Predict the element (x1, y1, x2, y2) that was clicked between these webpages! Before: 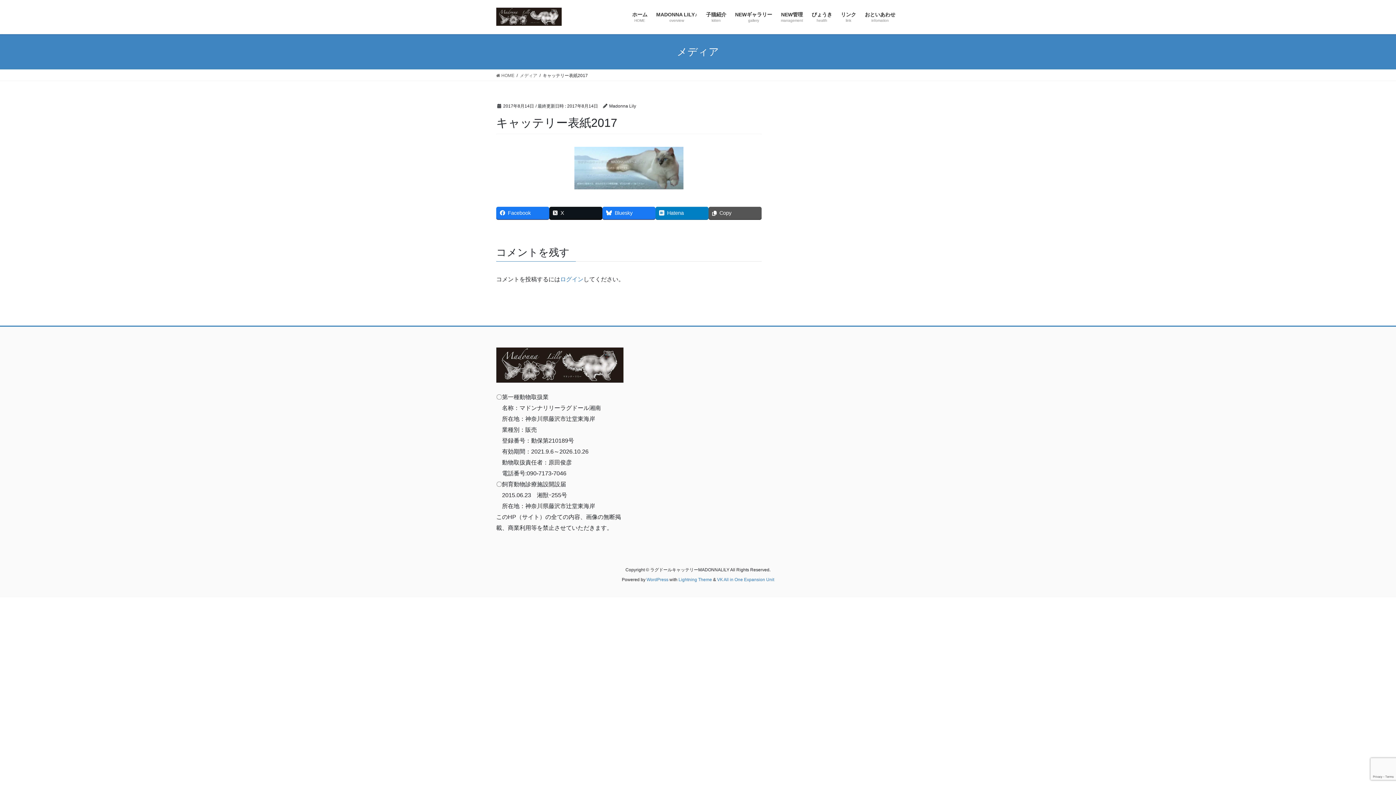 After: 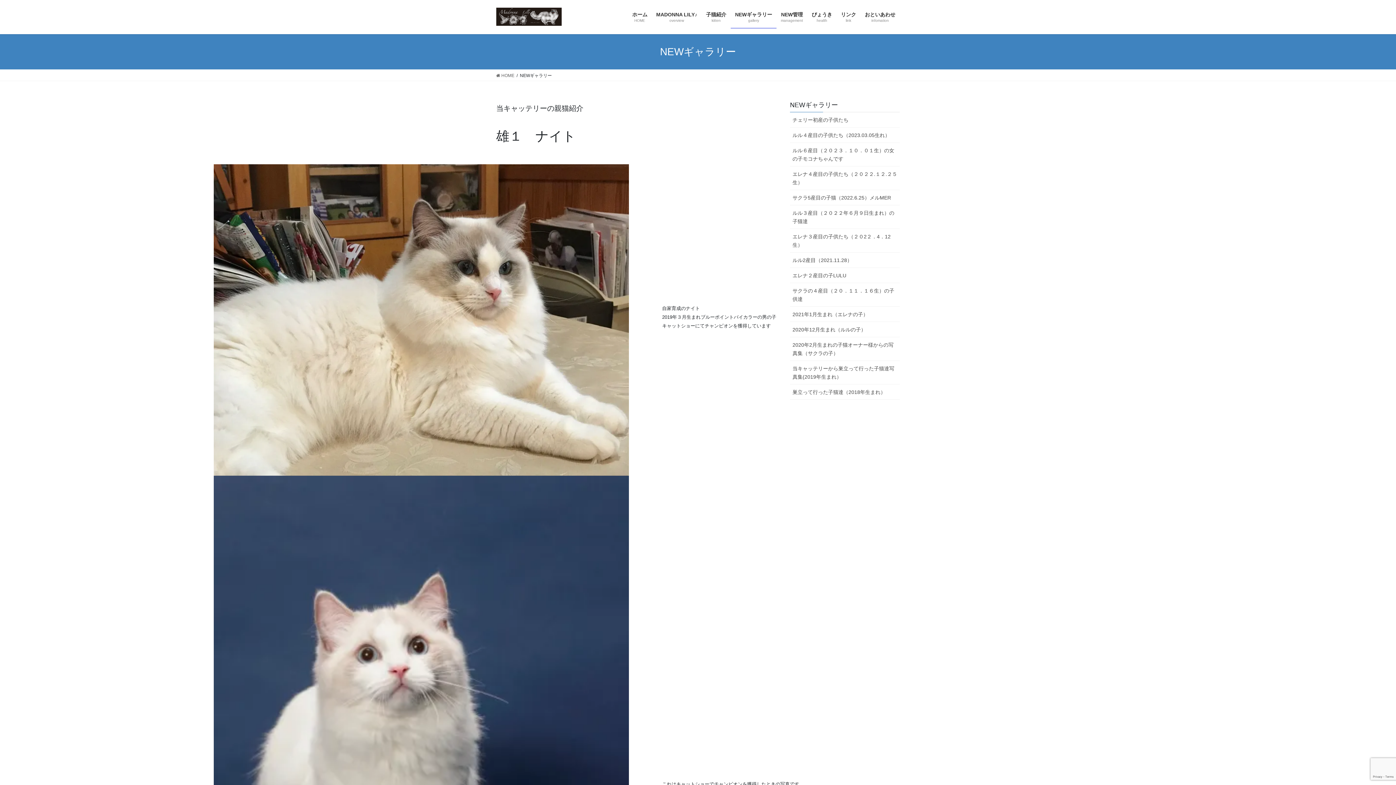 Action: bbox: (730, 6, 776, 28) label: NEWギャラリー
gallery